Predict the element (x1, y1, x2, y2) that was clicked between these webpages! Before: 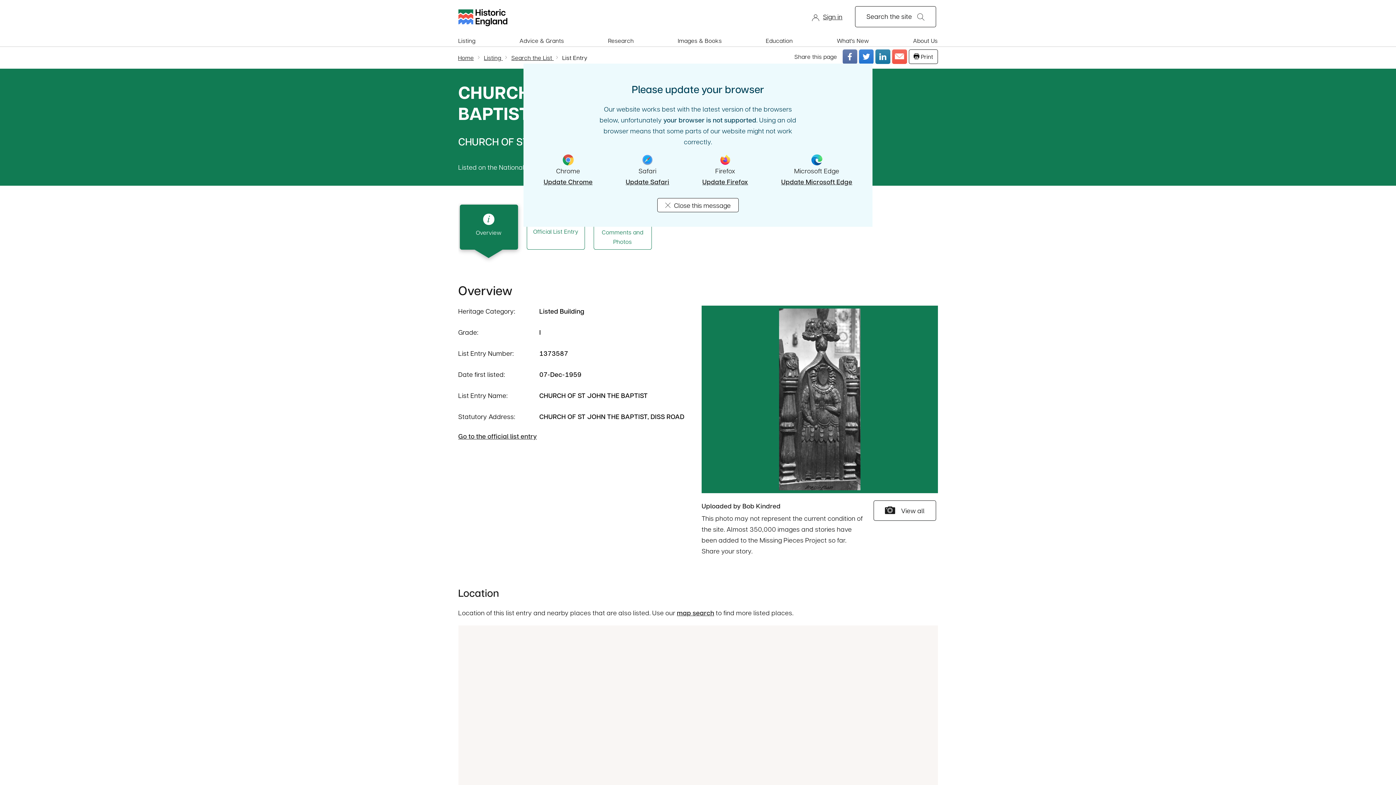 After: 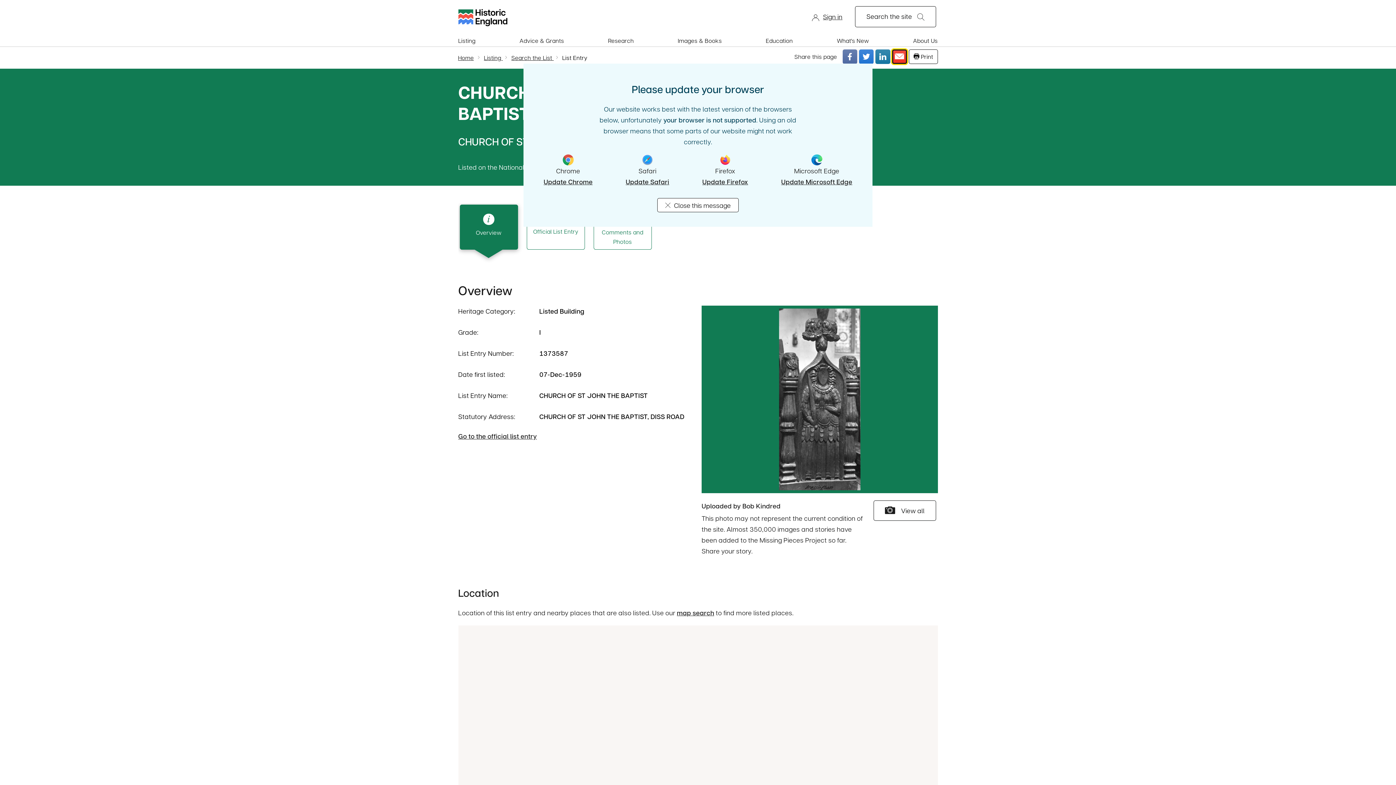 Action: bbox: (892, 49, 907, 63) label: Share this page by Email